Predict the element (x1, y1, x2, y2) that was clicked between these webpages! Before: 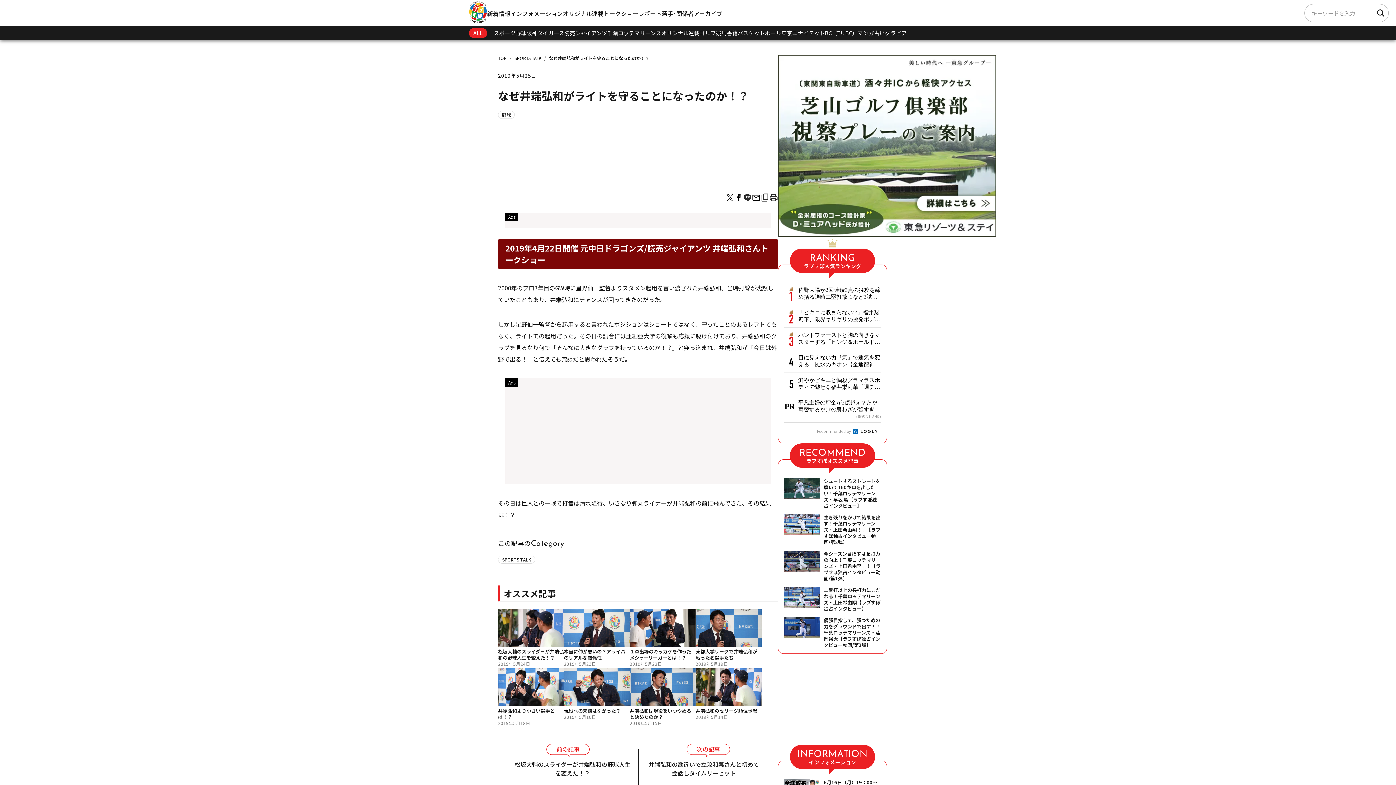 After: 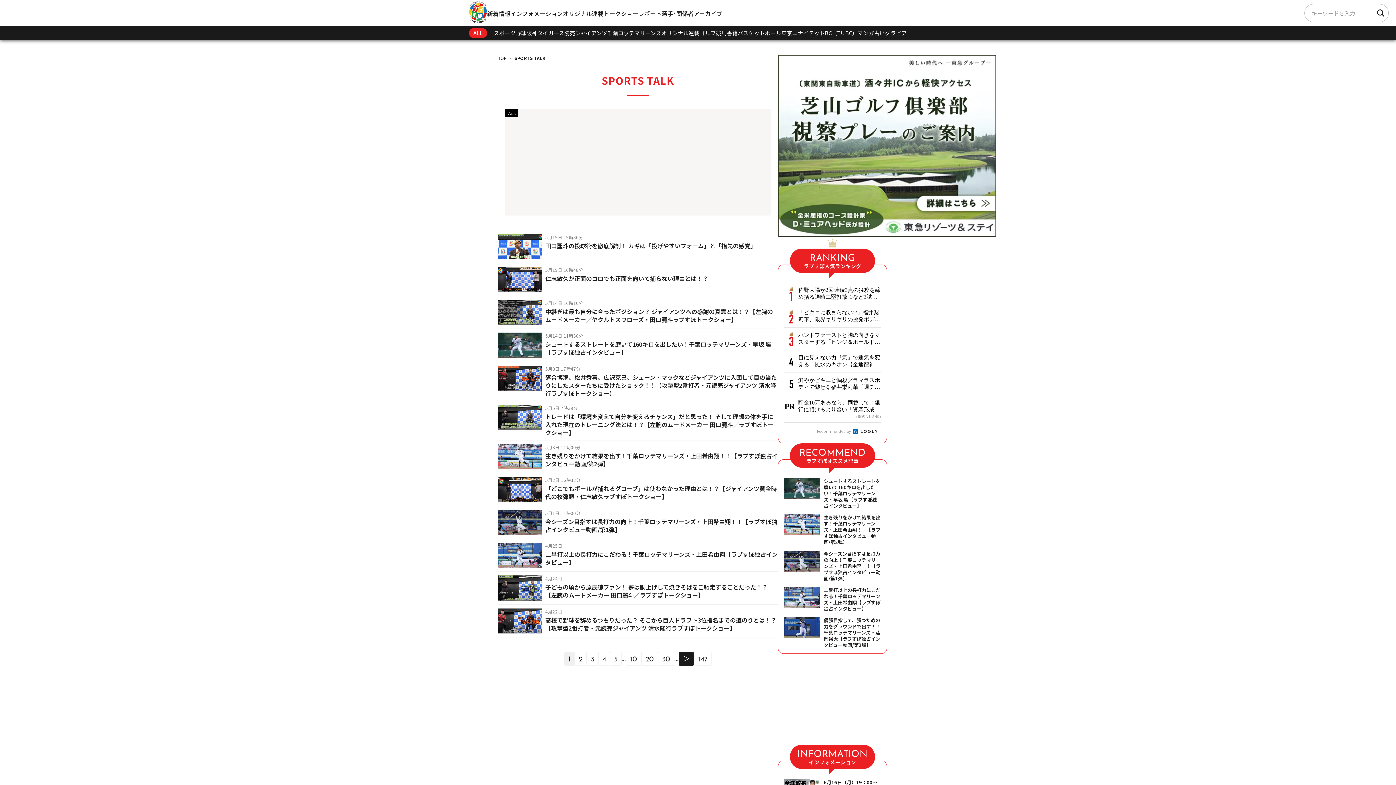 Action: label: SPORTS TALK bbox: (514, 54, 541, 61)